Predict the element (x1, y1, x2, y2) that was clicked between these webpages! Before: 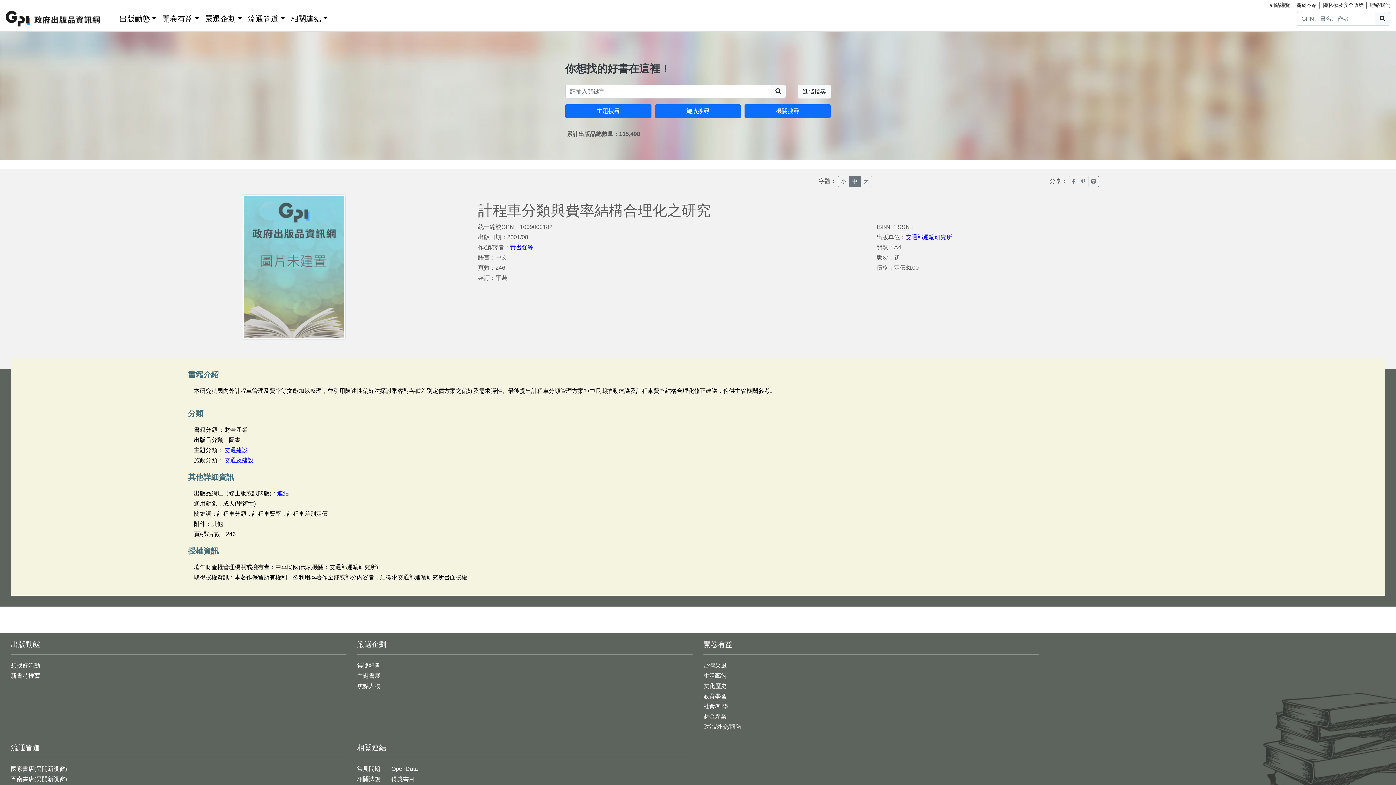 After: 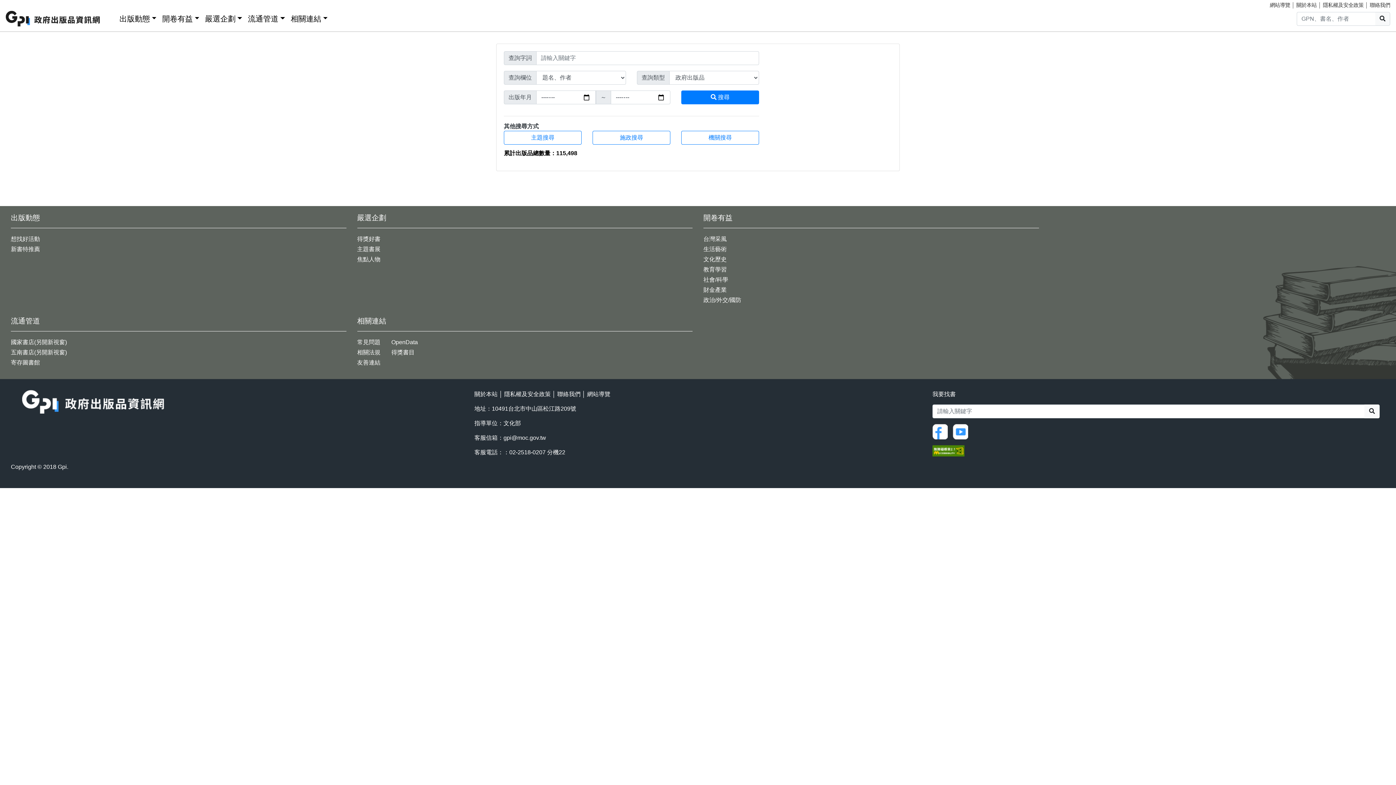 Action: label: 進階搜尋 bbox: (798, 84, 830, 98)